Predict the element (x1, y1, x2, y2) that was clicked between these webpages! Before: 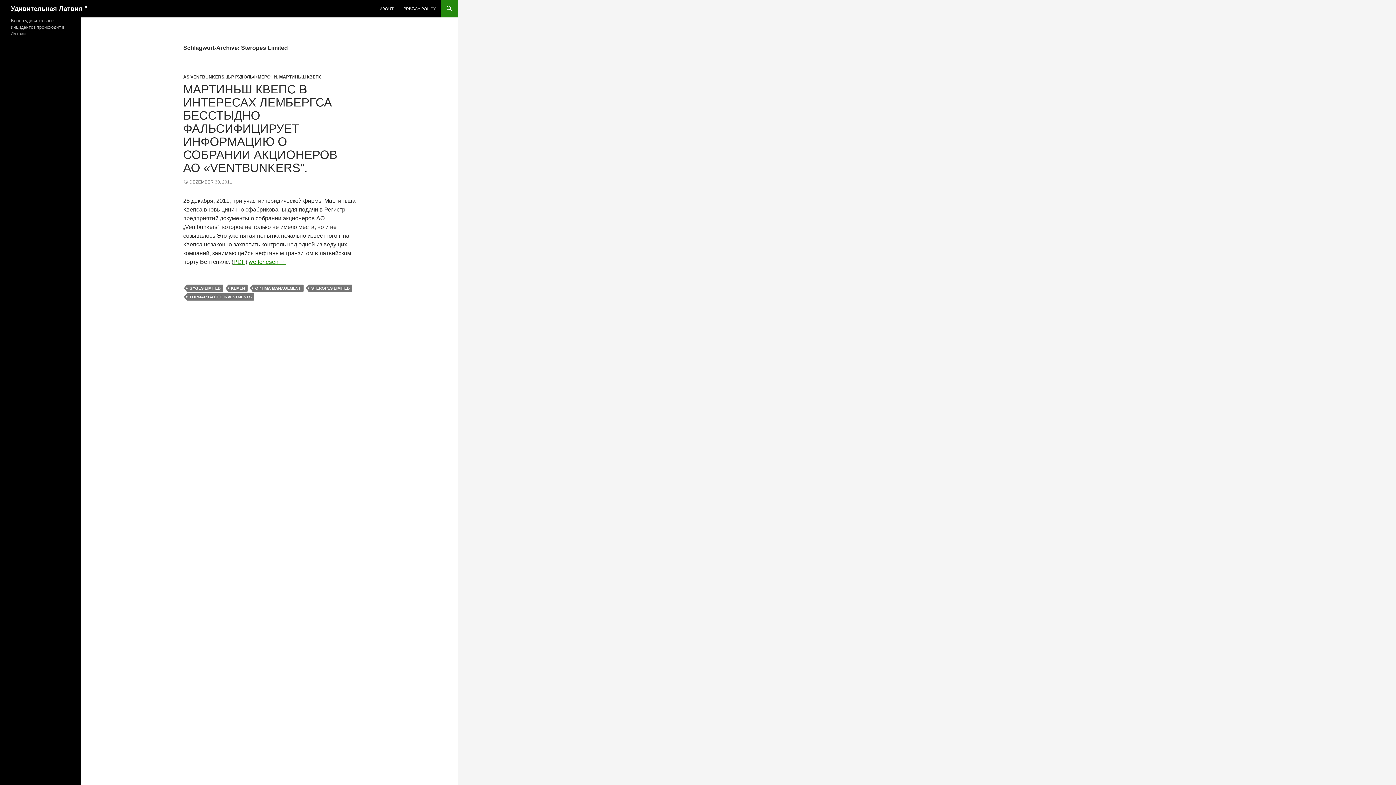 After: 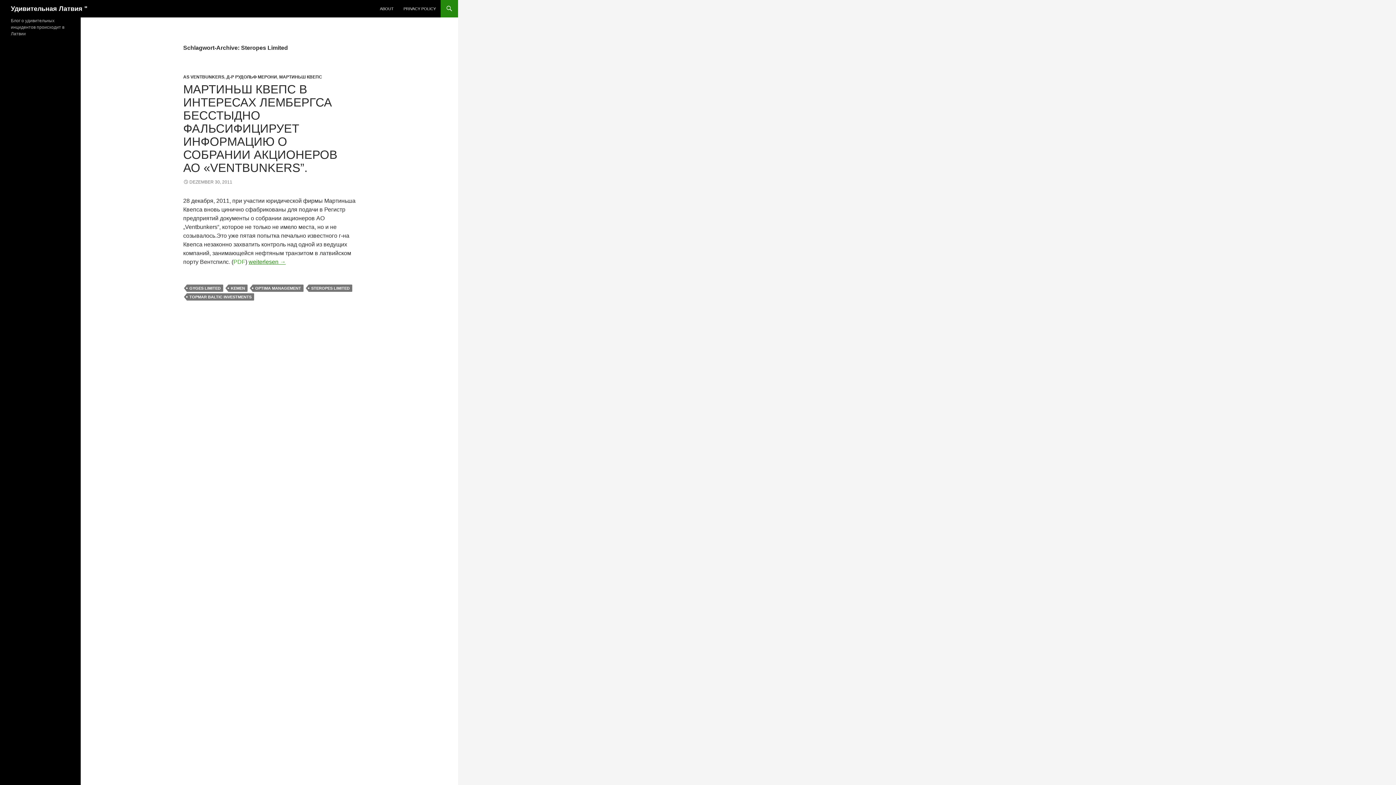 Action: bbox: (233, 258, 245, 265) label: PDF